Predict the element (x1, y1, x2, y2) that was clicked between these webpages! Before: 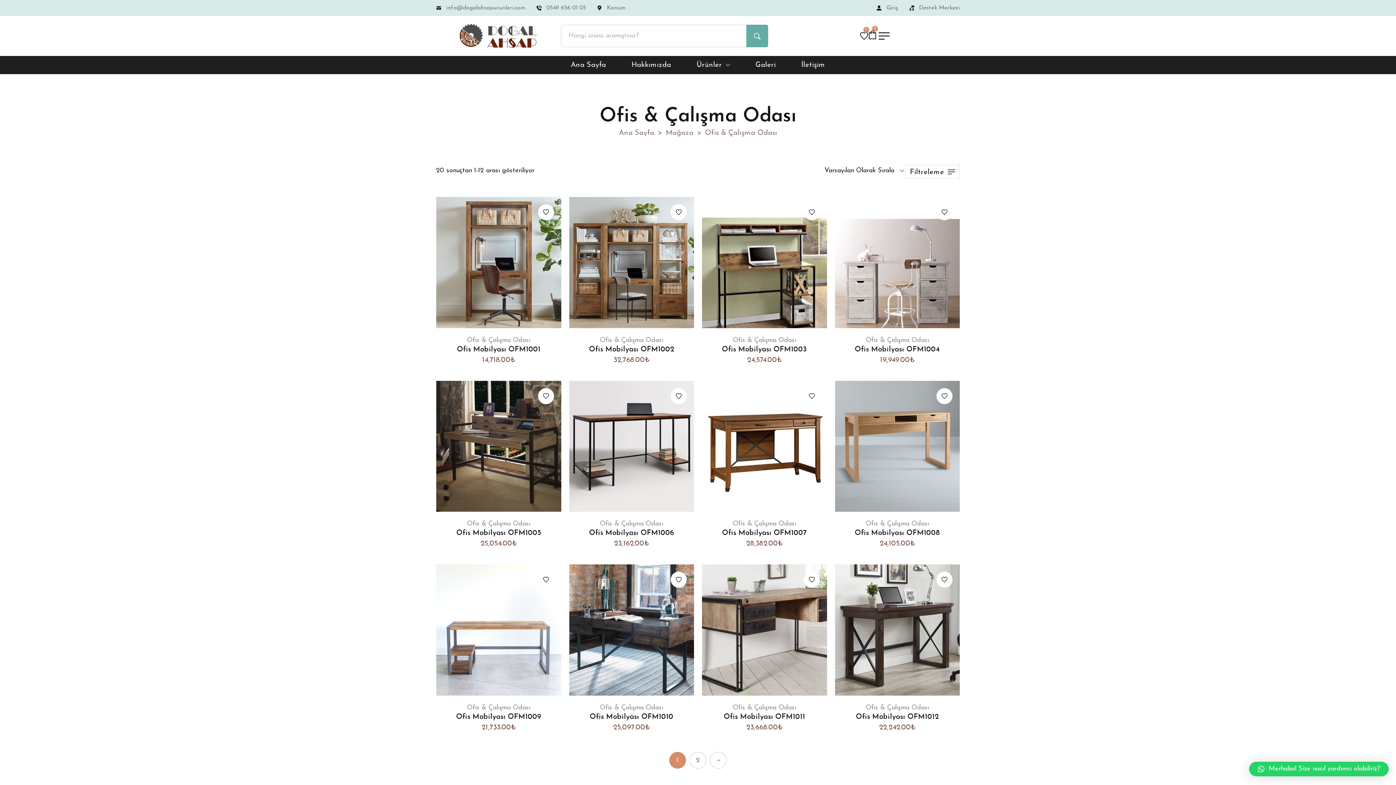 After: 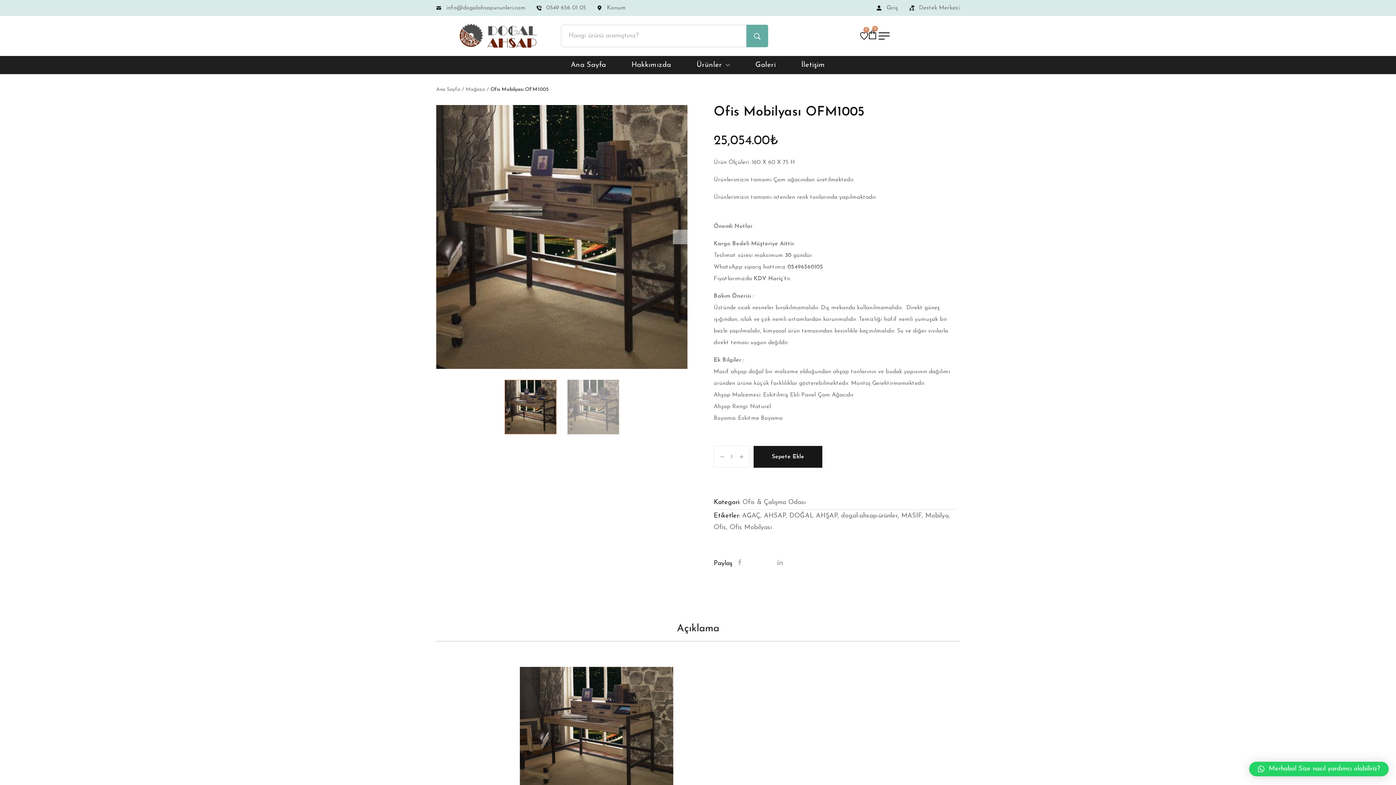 Action: bbox: (456, 529, 541, 537) label: Ofis Mobilyası OFM1005